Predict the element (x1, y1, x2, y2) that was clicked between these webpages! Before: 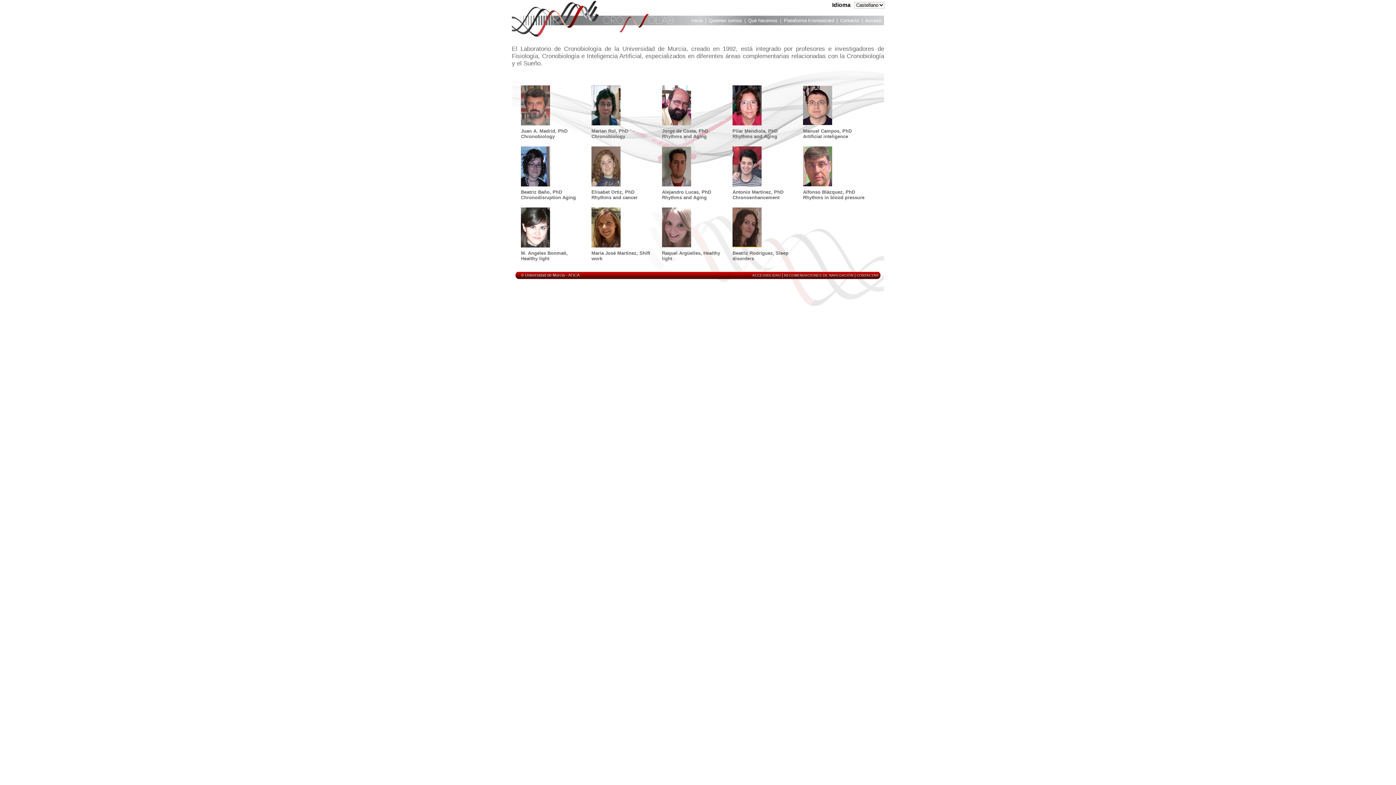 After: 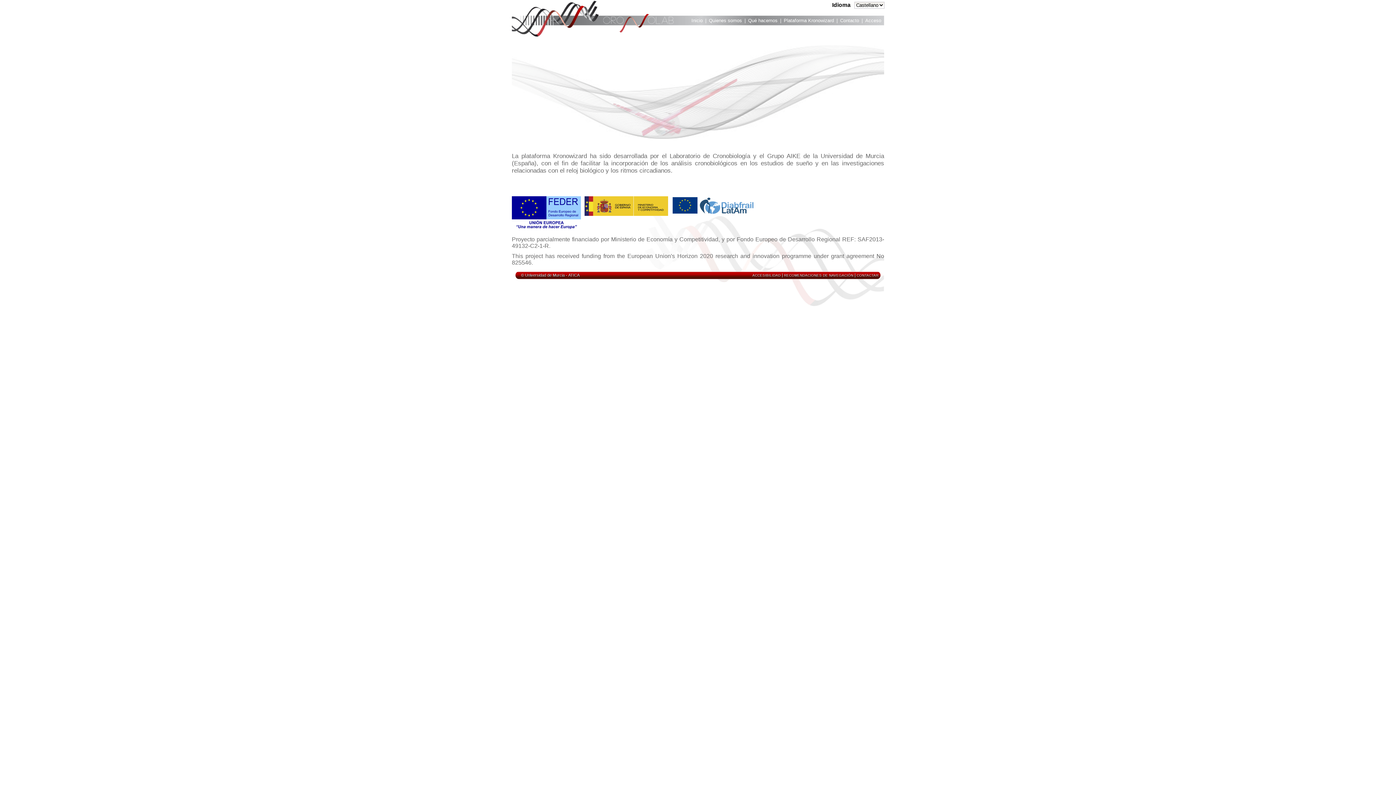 Action: label: RECOMENDACIONES DE NAVEGACIÓN bbox: (784, 273, 853, 277)